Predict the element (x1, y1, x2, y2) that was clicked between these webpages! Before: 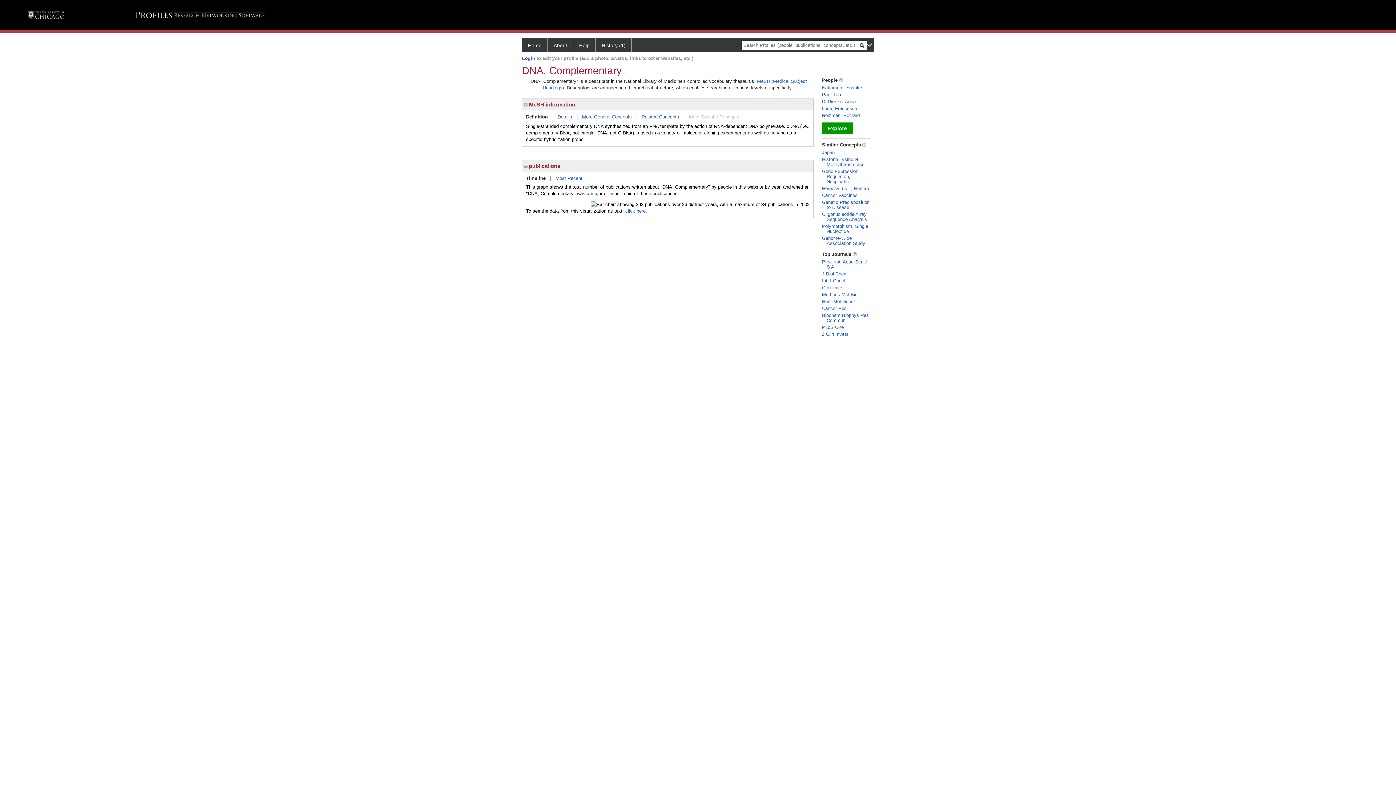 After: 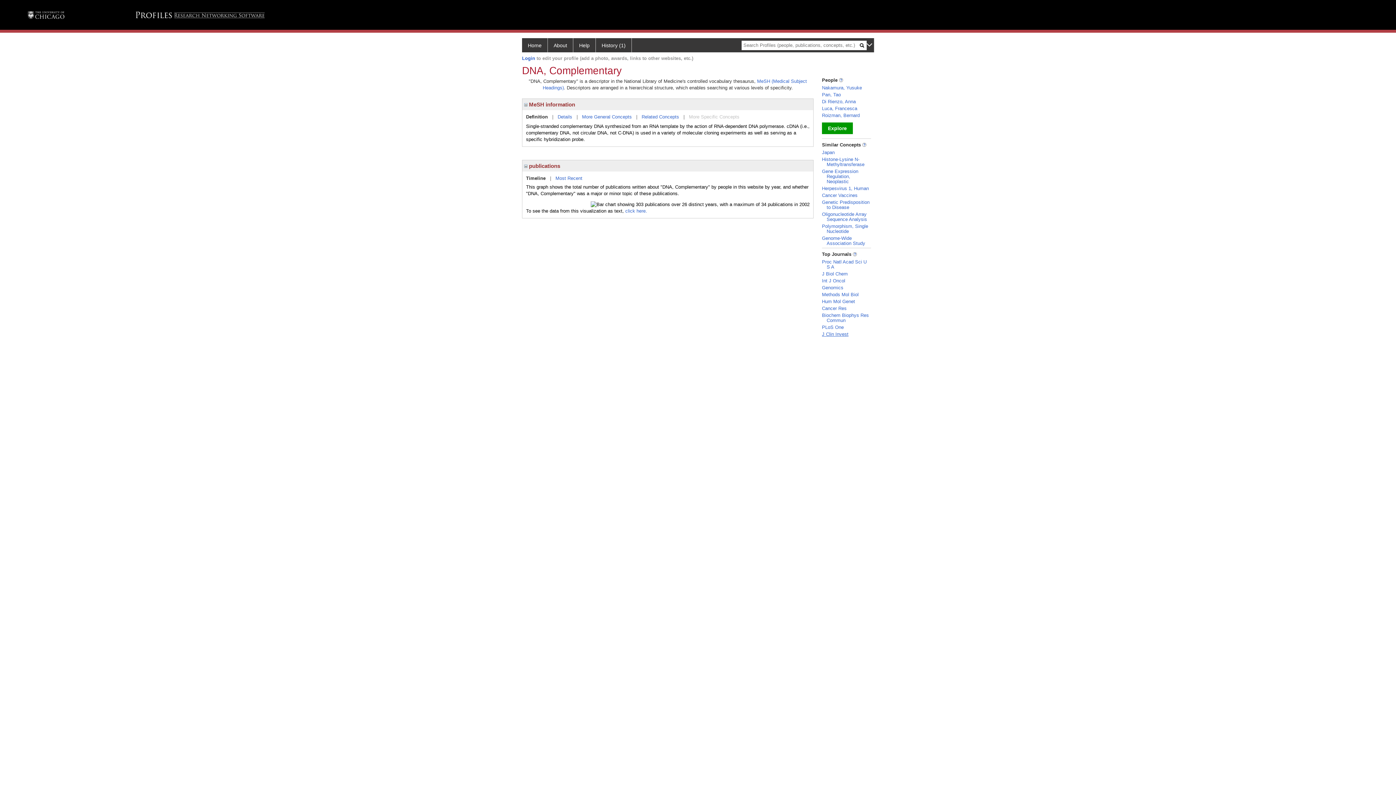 Action: bbox: (822, 331, 848, 336) label: J Clin Invest